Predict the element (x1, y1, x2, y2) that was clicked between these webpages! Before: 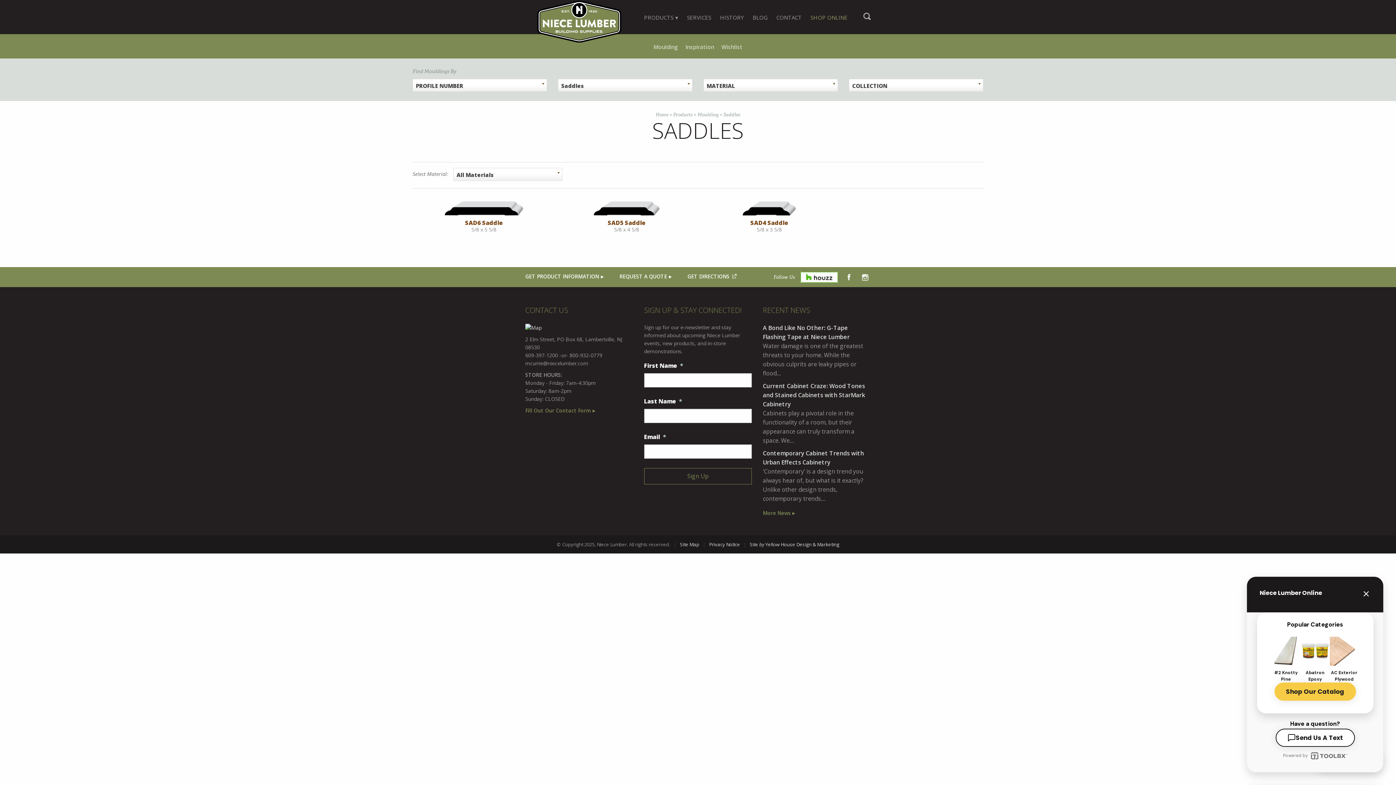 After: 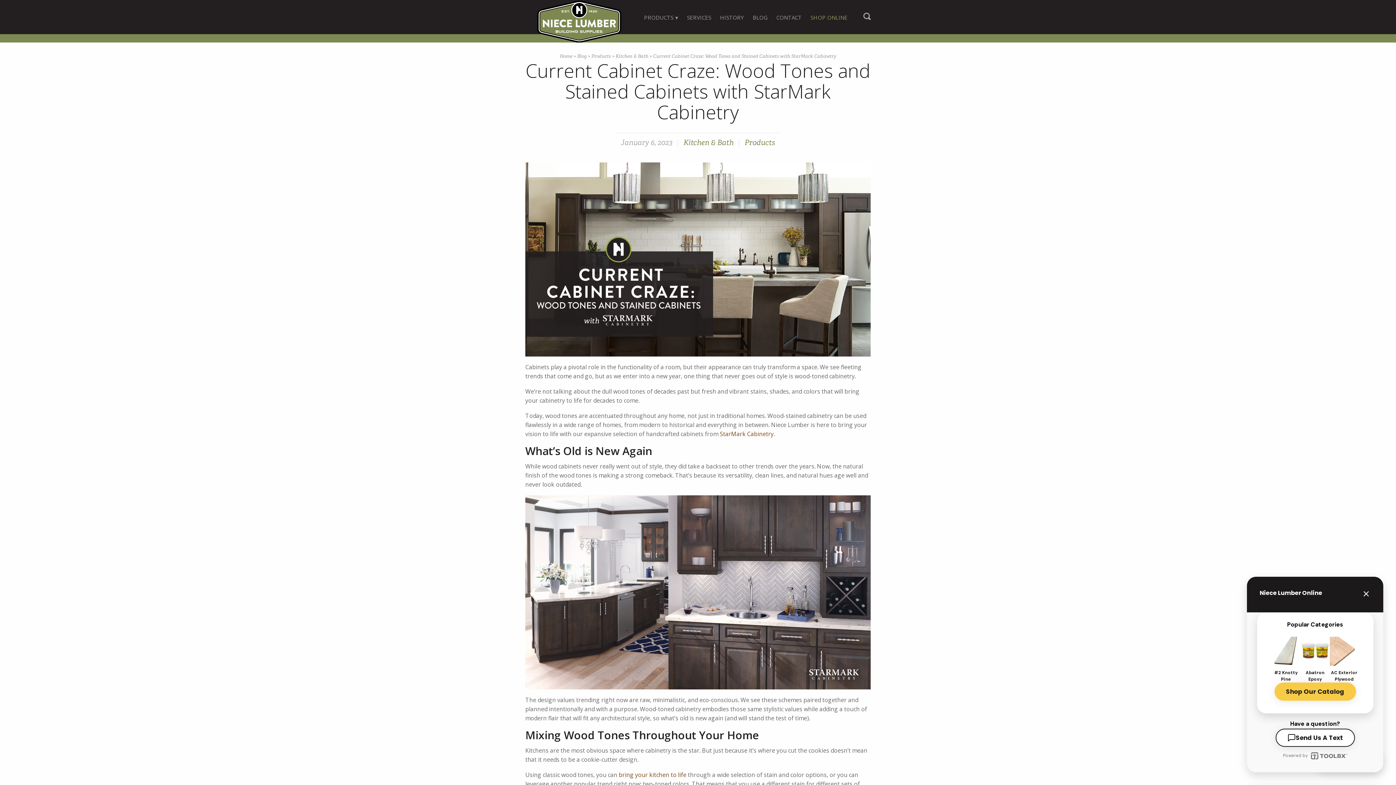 Action: label: Current Cabinet Craze: Wood Tones and Stained Cabinets with StarMark Cabinetry bbox: (763, 382, 865, 408)